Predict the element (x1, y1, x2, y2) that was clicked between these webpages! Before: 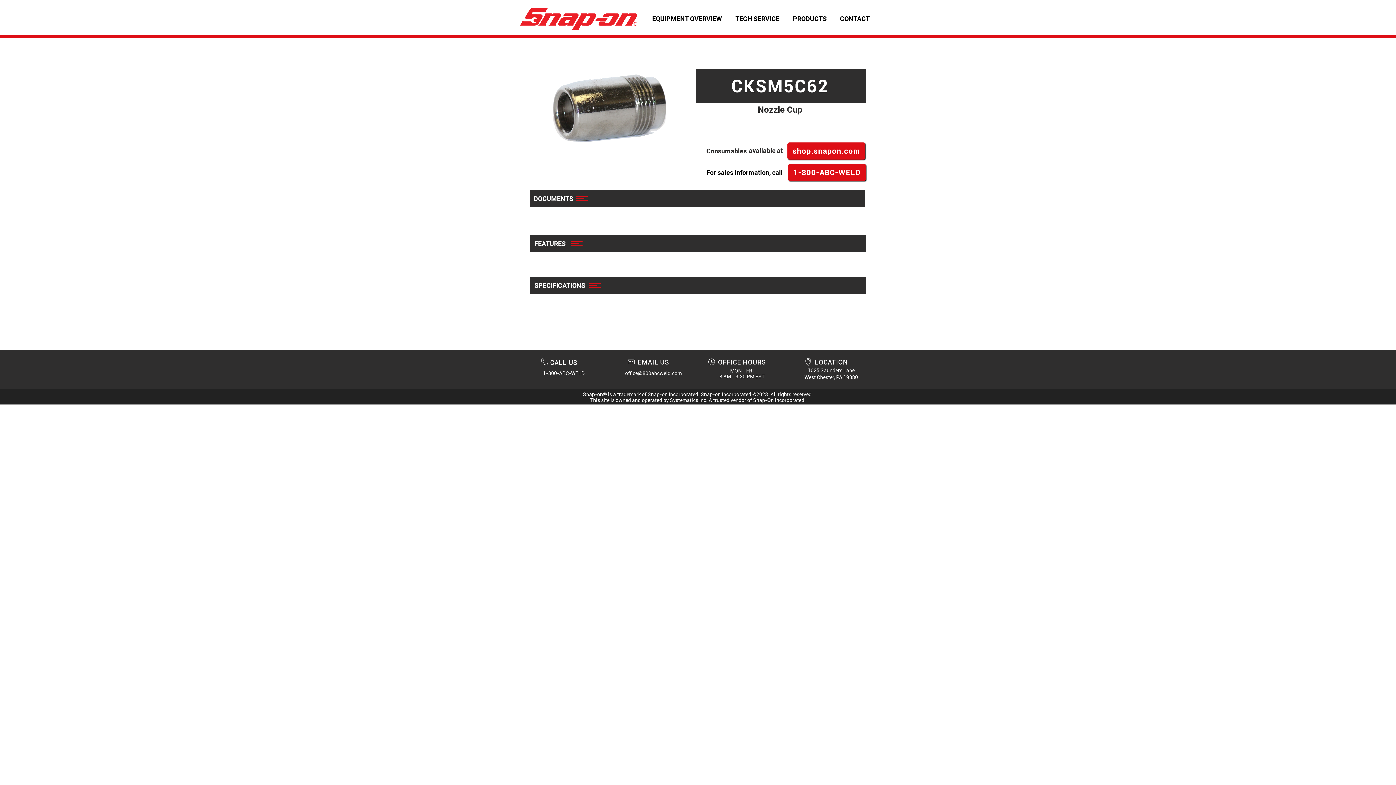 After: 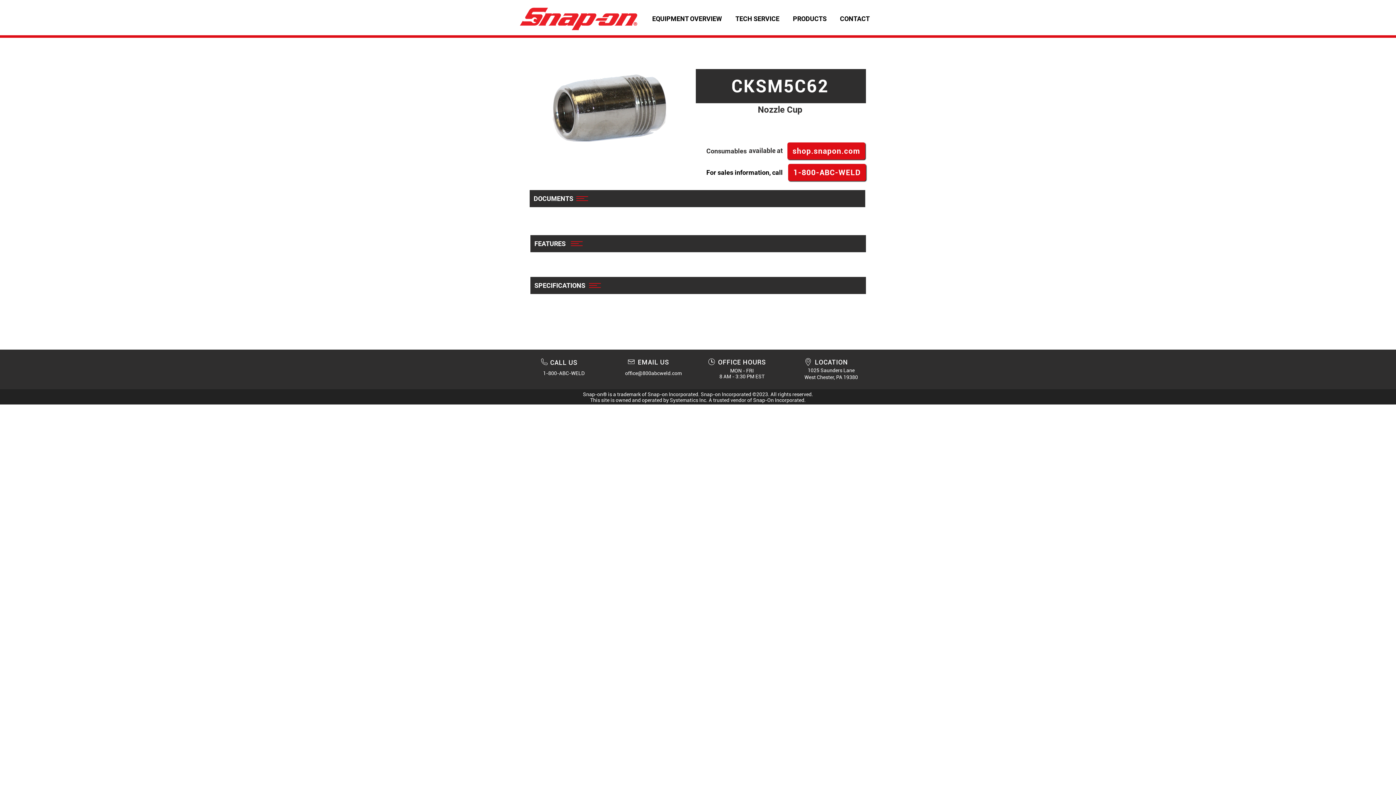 Action: bbox: (625, 370, 682, 376) label: office@800abcweld.com